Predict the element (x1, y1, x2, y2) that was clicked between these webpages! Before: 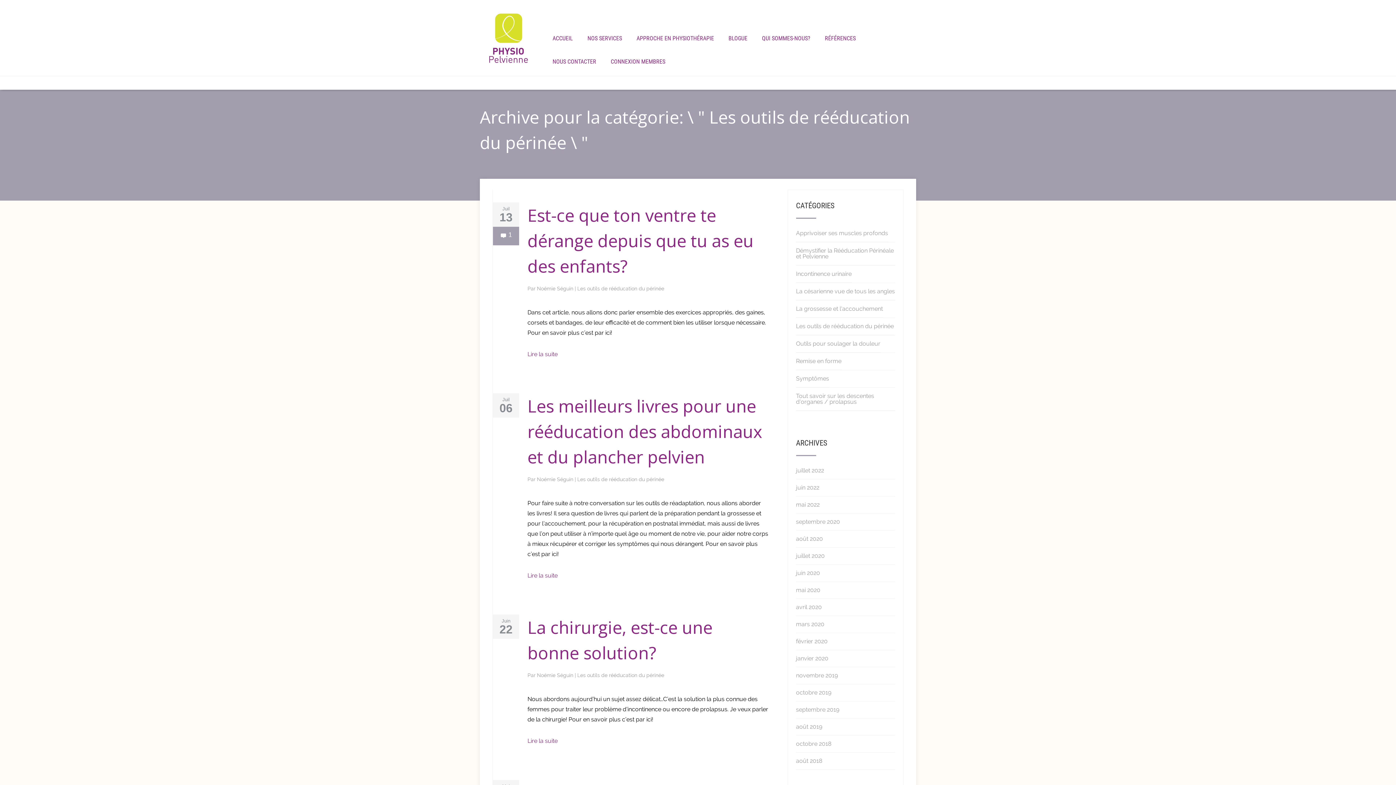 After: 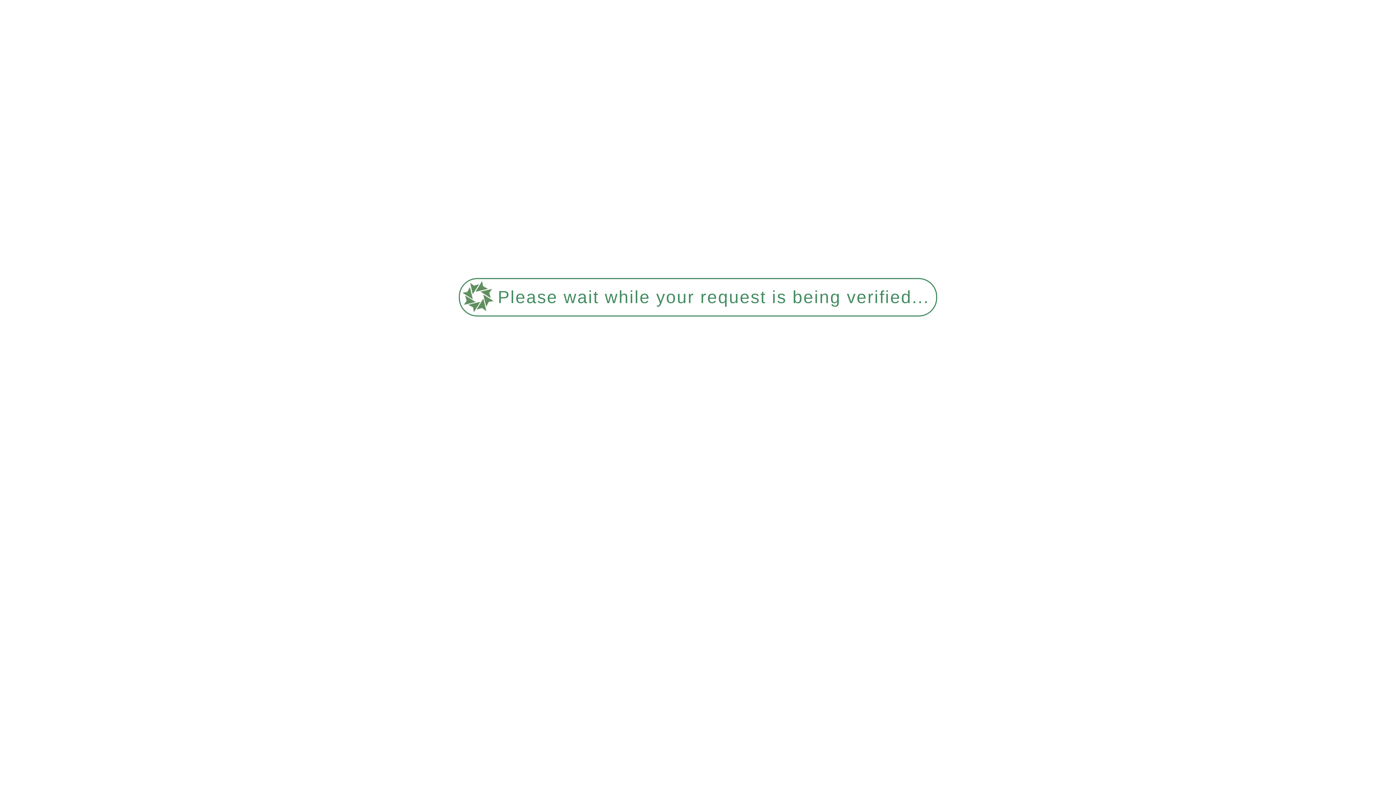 Action: label: avril 2020 bbox: (796, 599, 822, 616)